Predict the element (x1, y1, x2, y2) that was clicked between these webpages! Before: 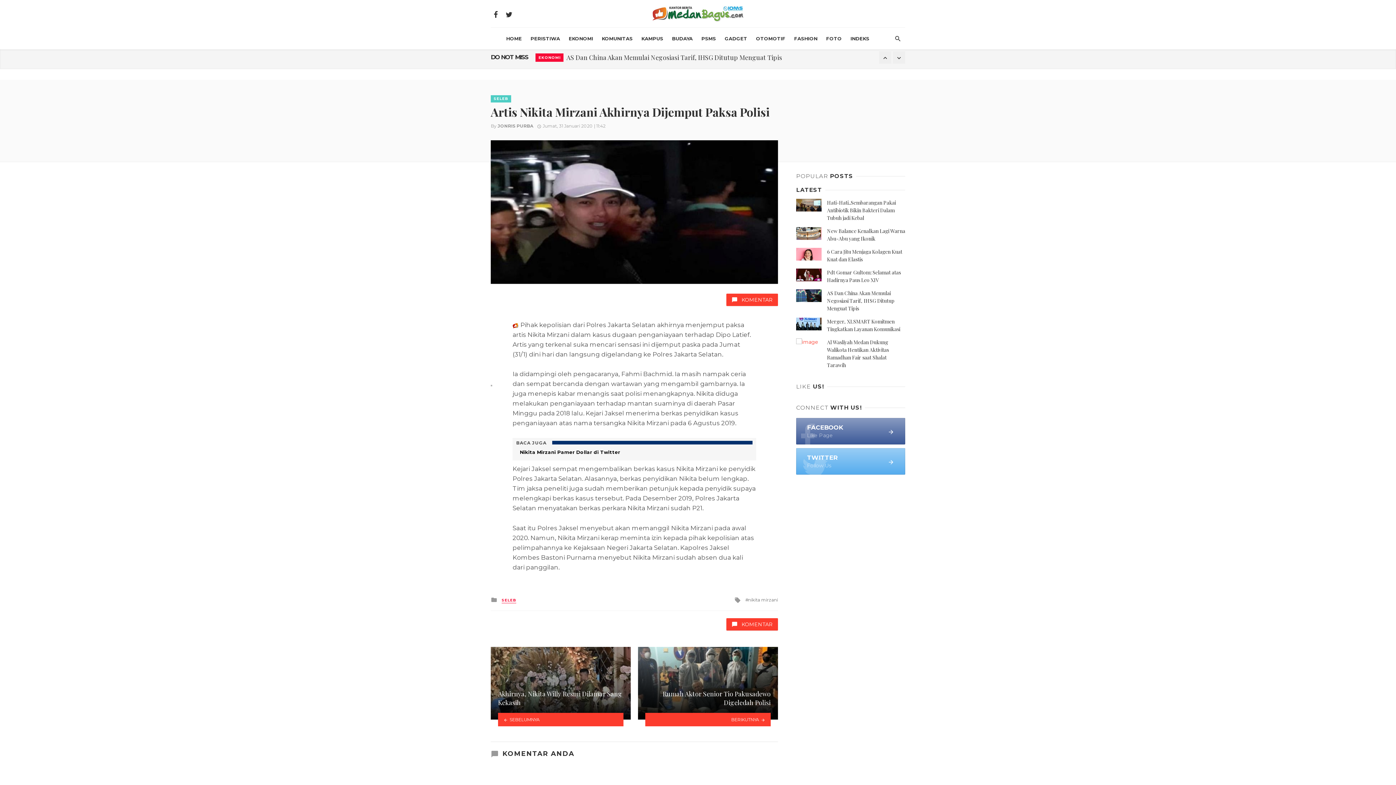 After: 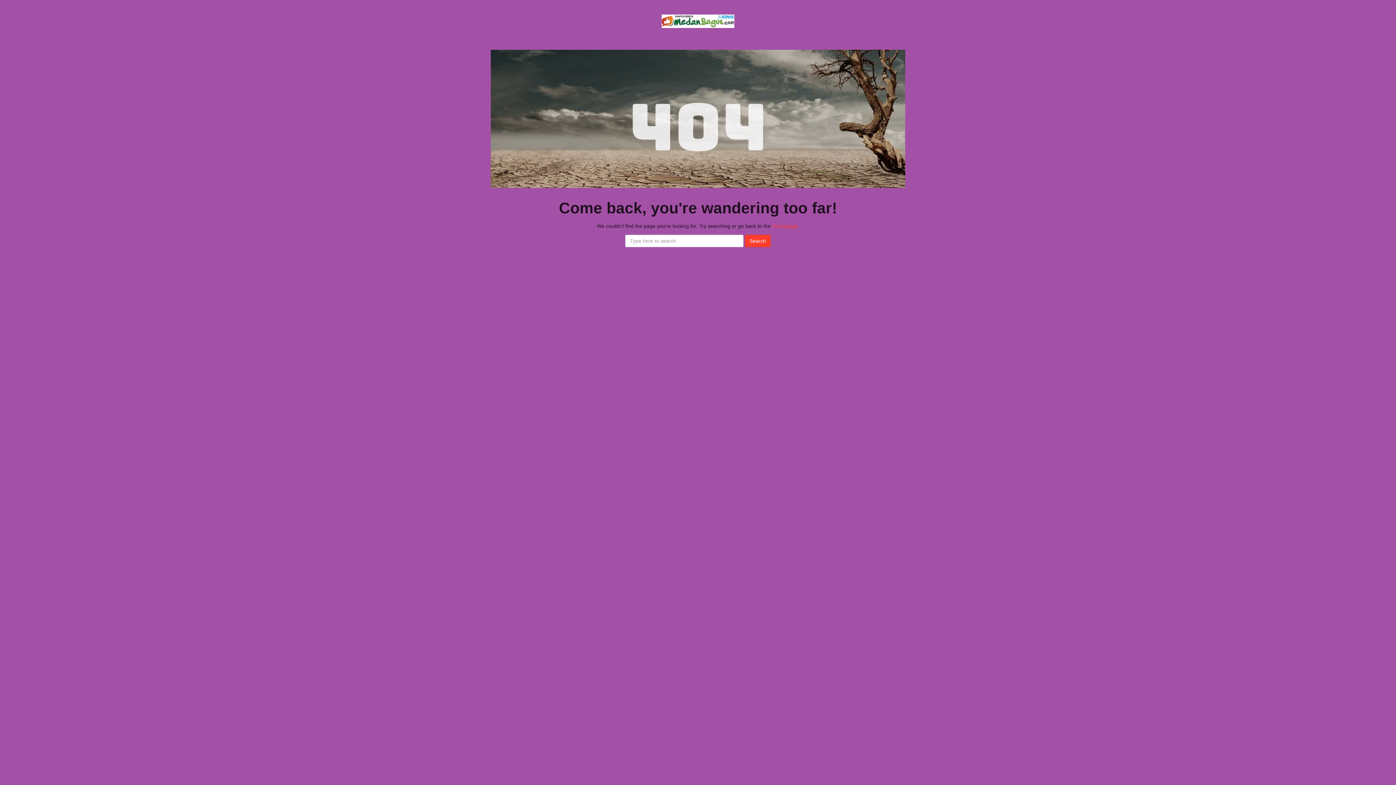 Action: label: OTOMOTIF bbox: (751, 27, 790, 49)